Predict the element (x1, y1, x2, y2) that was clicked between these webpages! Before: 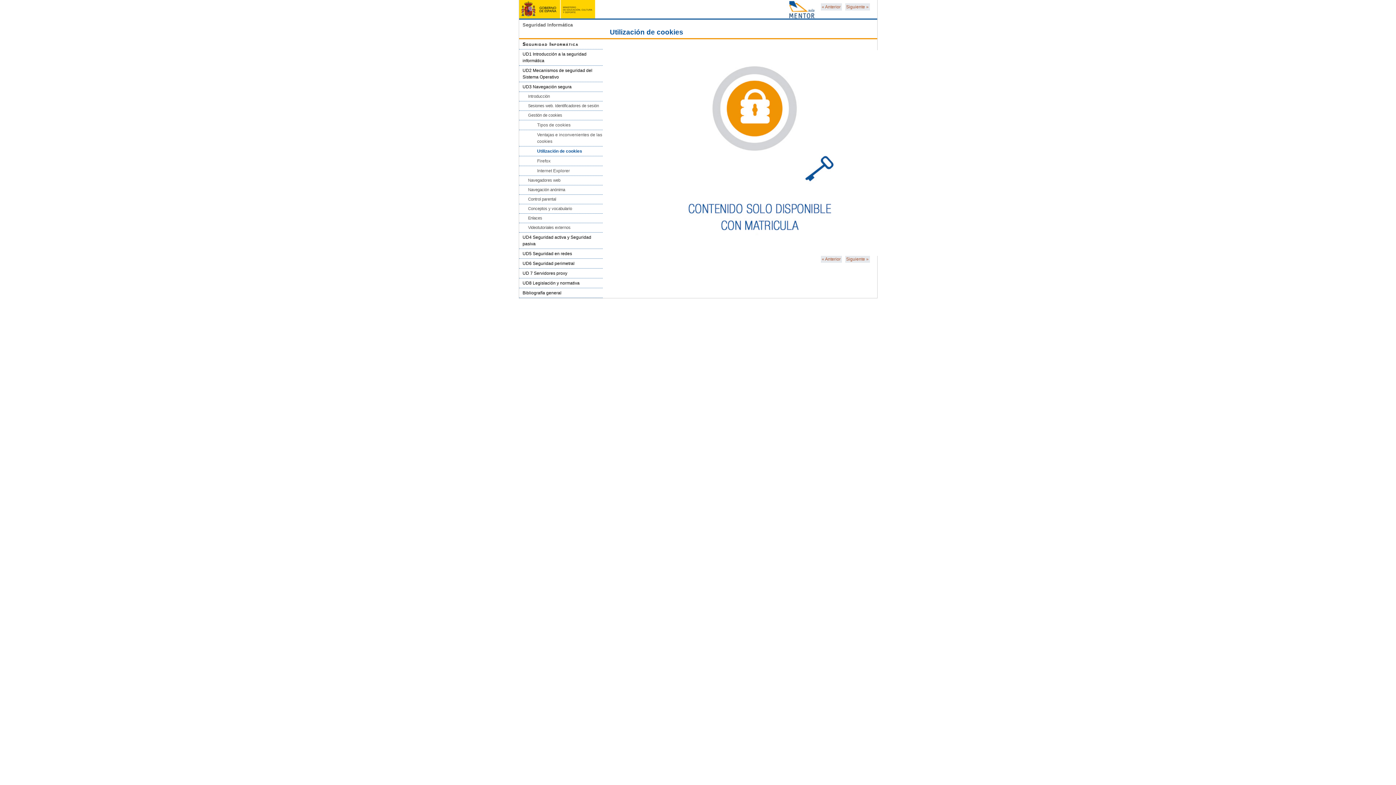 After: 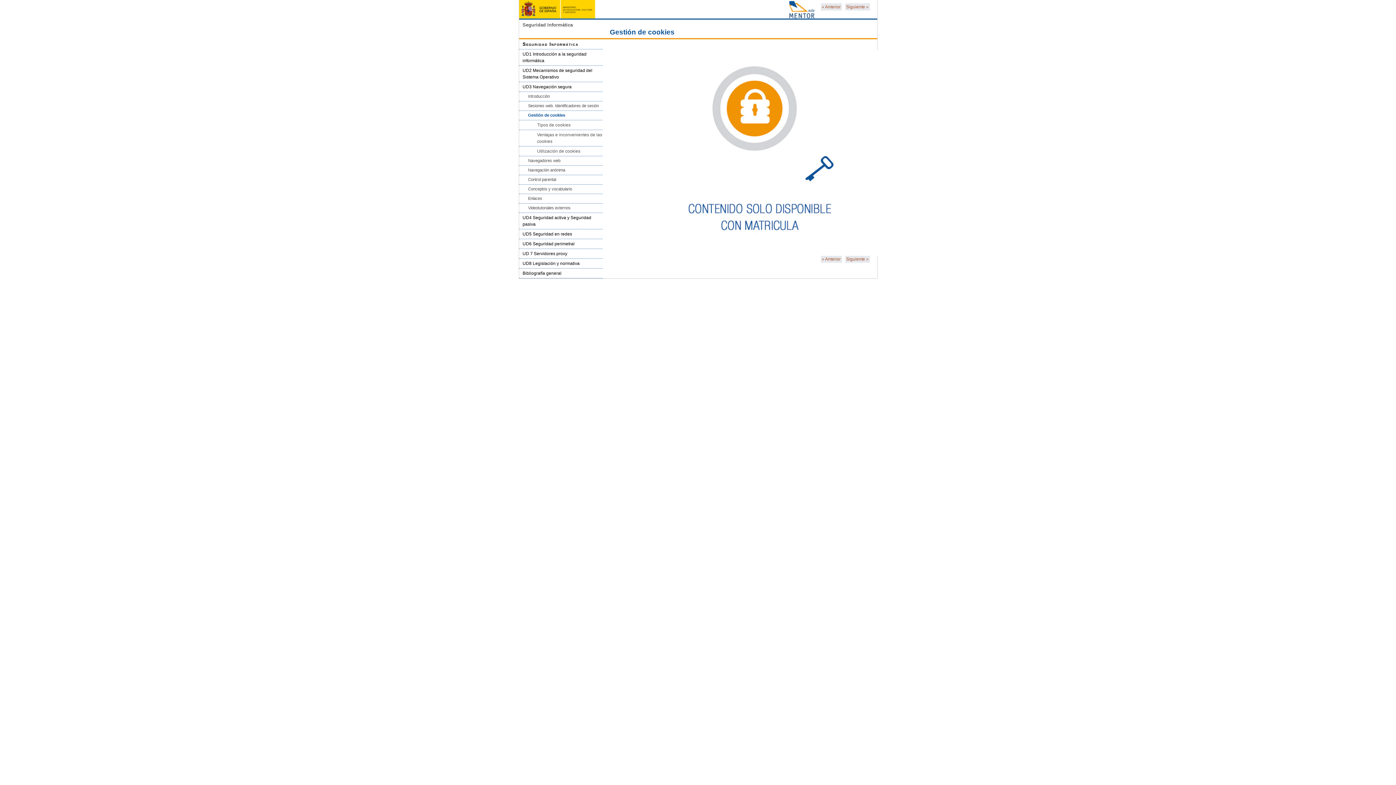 Action: label: Gestión de cookies bbox: (519, 110, 602, 120)